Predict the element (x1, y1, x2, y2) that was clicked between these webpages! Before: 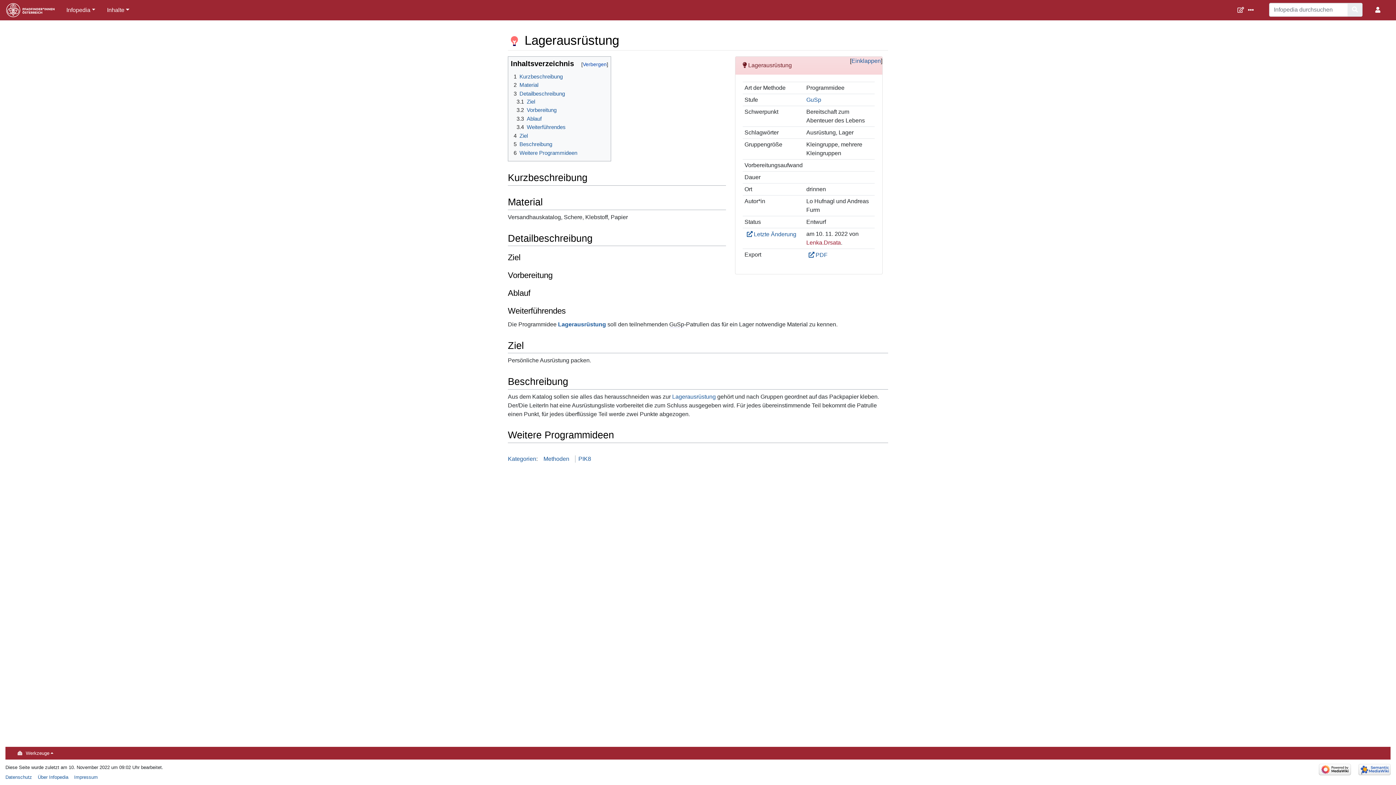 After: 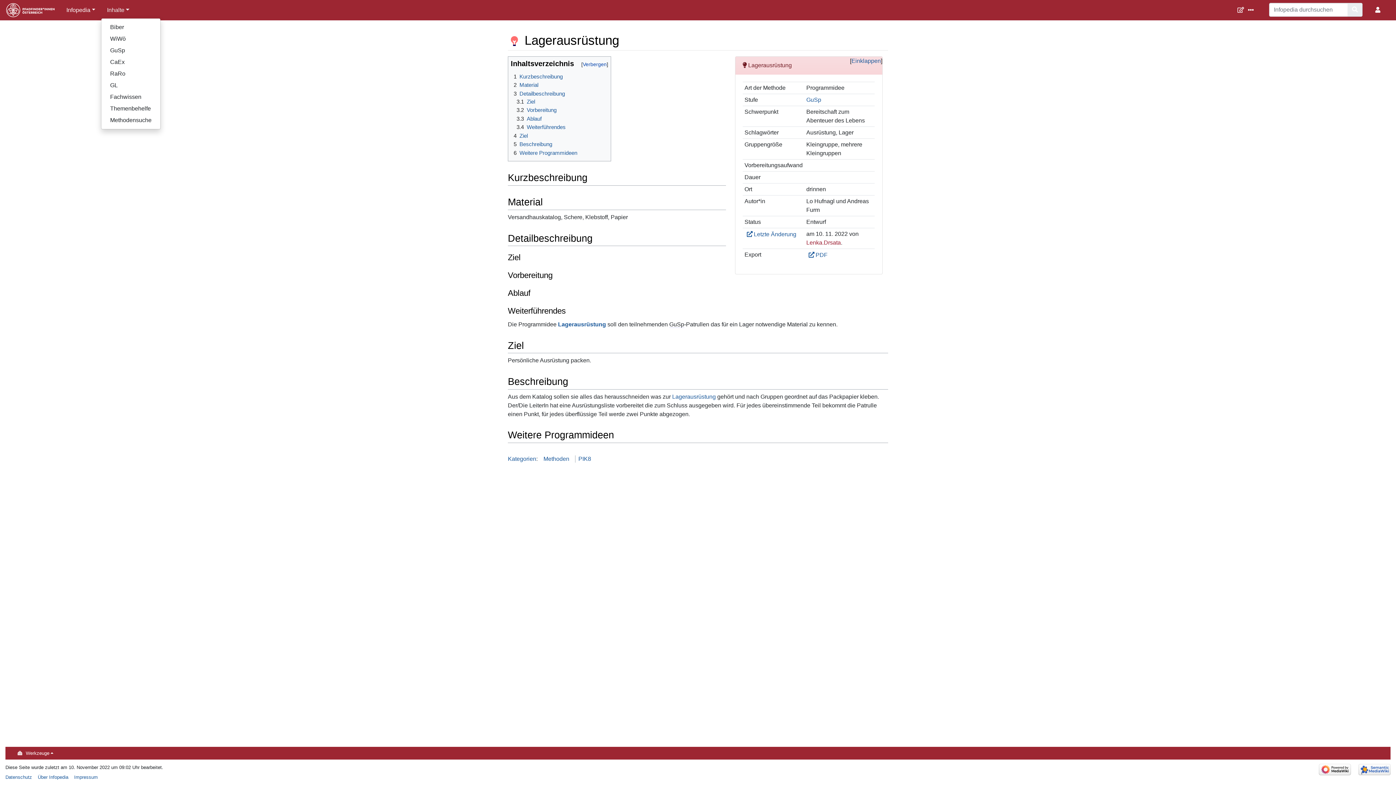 Action: bbox: (101, 2, 135, 17) label: Inhalte